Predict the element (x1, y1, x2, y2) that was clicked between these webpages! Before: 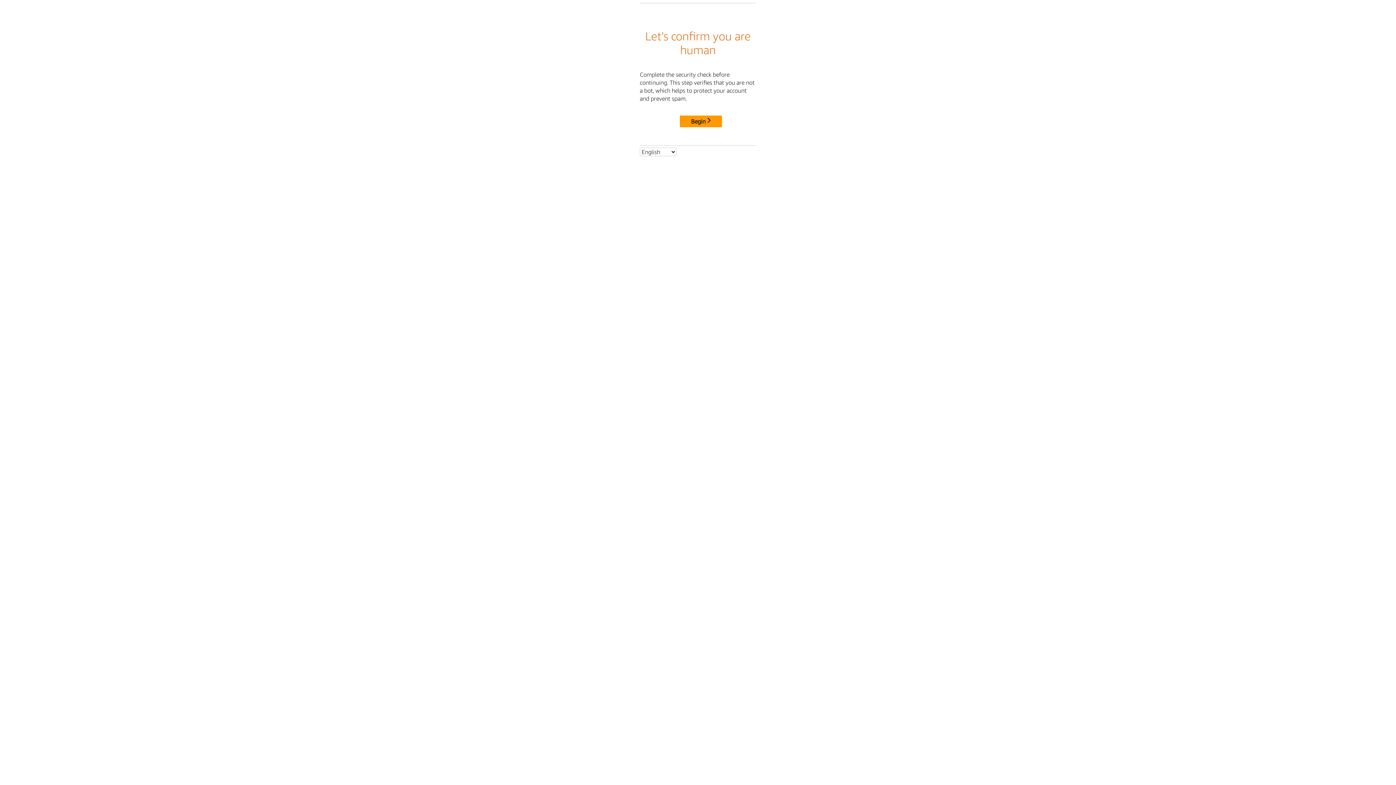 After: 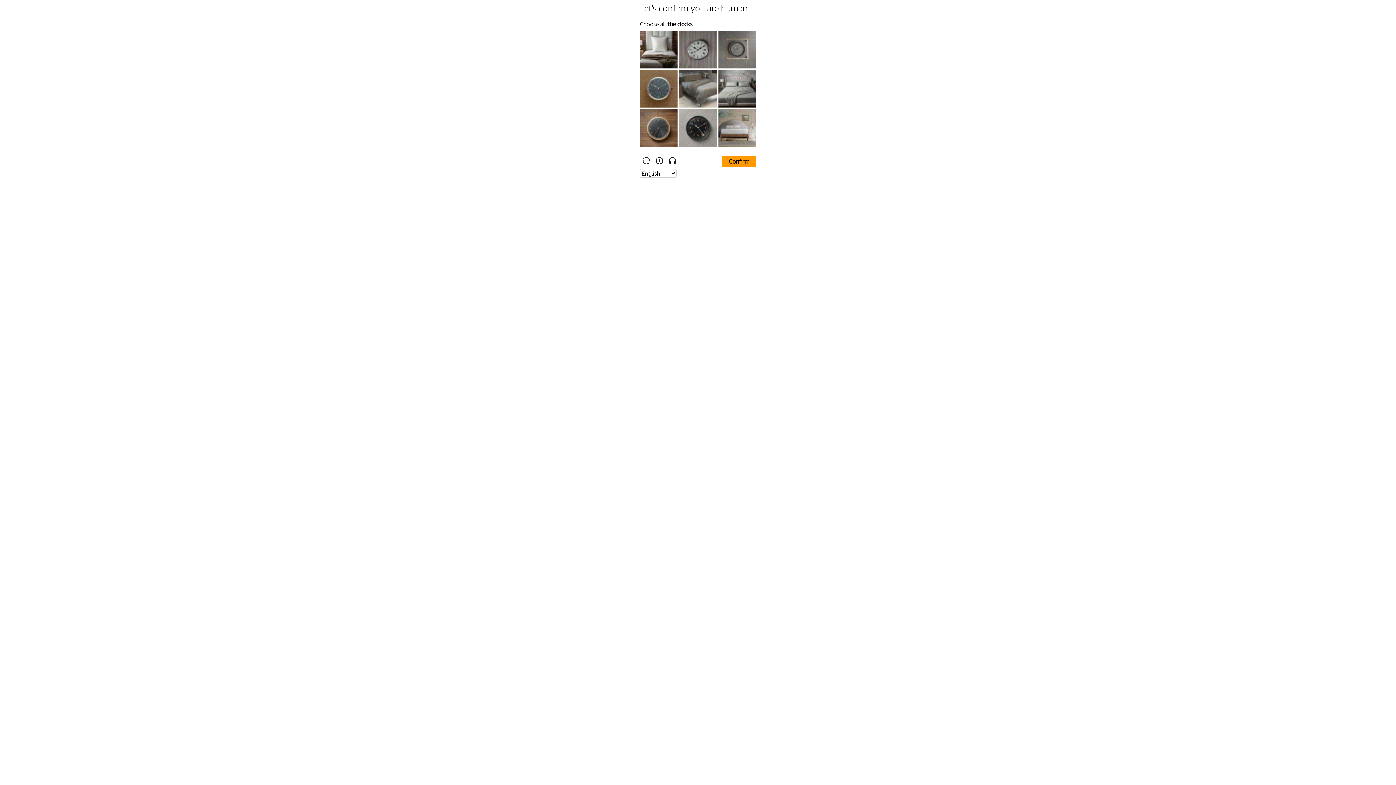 Action: label: Begin bbox: (680, 115, 722, 127)